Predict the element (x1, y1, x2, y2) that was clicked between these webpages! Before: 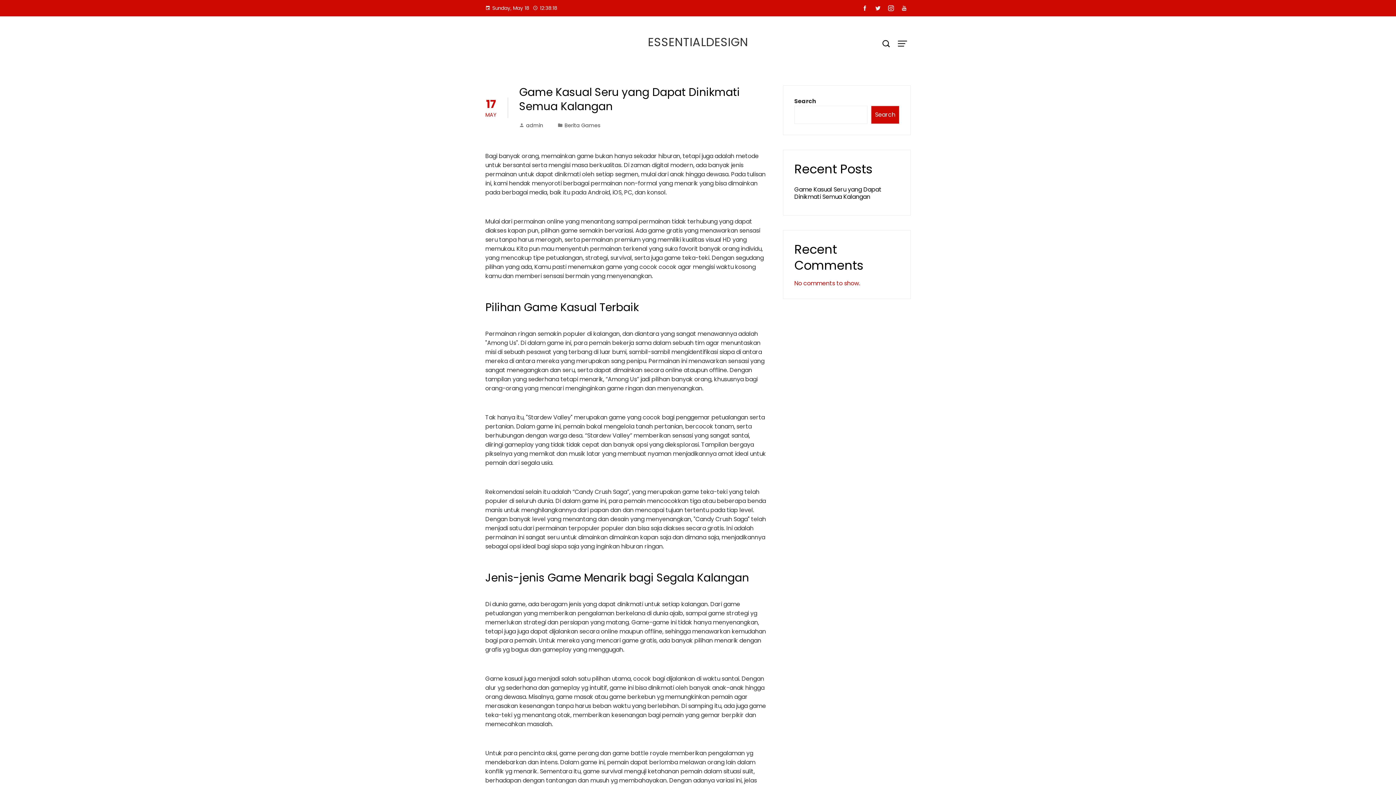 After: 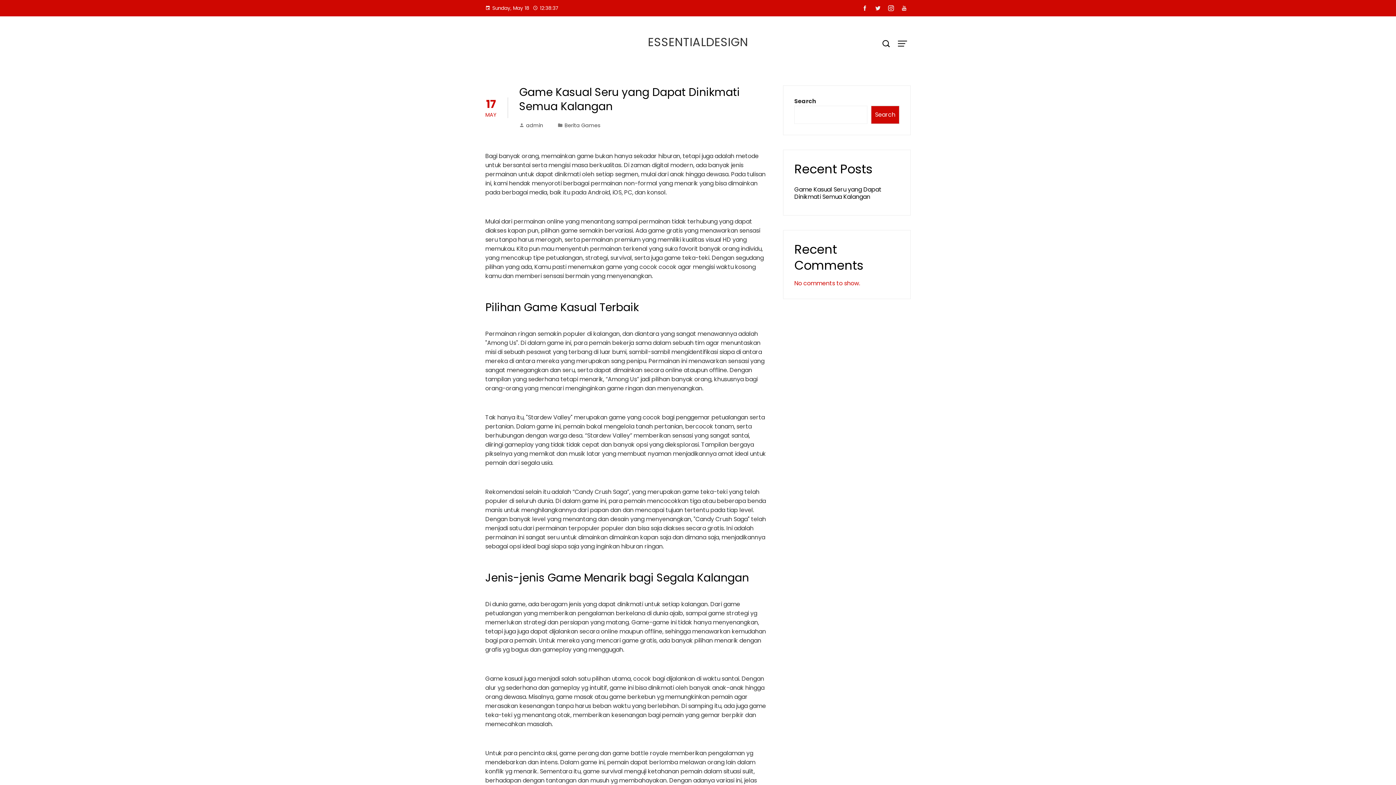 Action: bbox: (884, 2, 897, 14)